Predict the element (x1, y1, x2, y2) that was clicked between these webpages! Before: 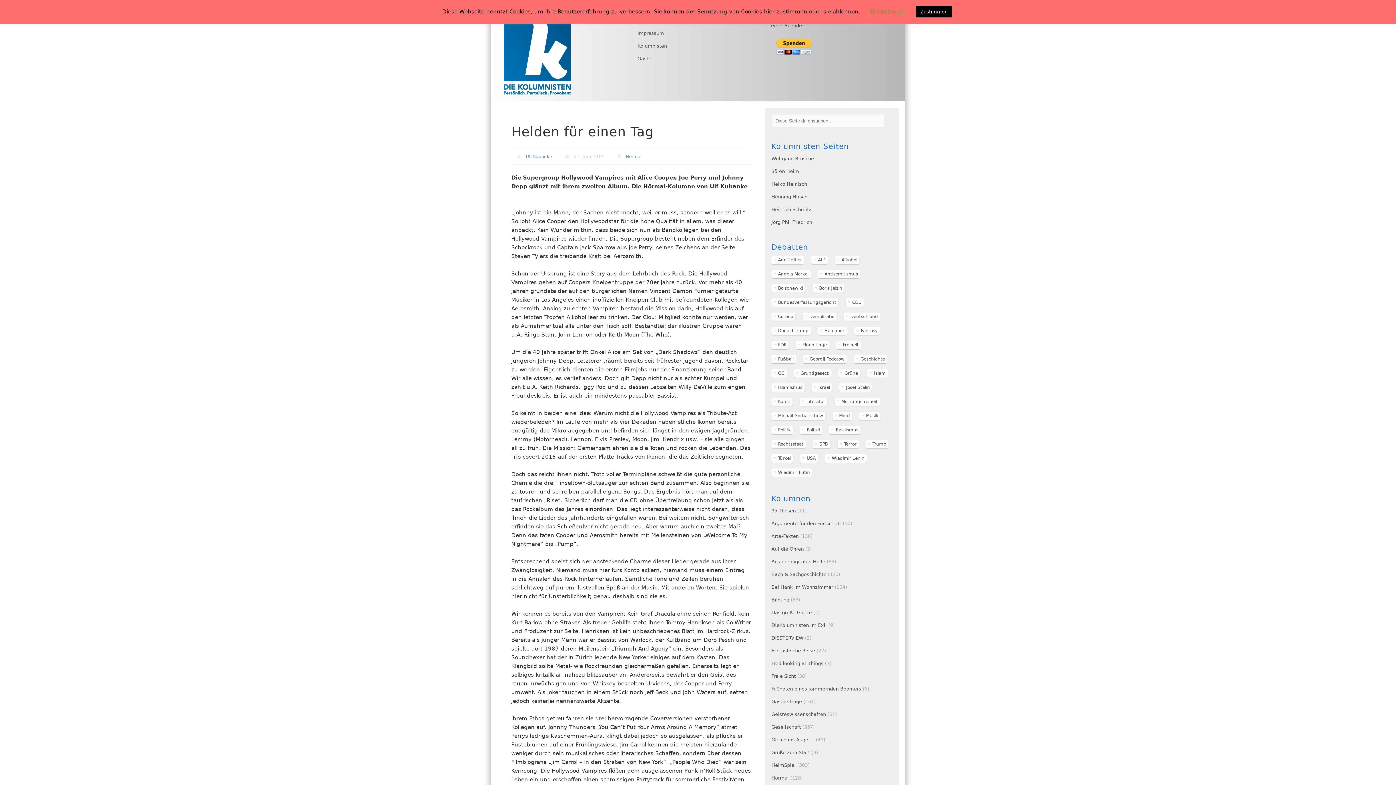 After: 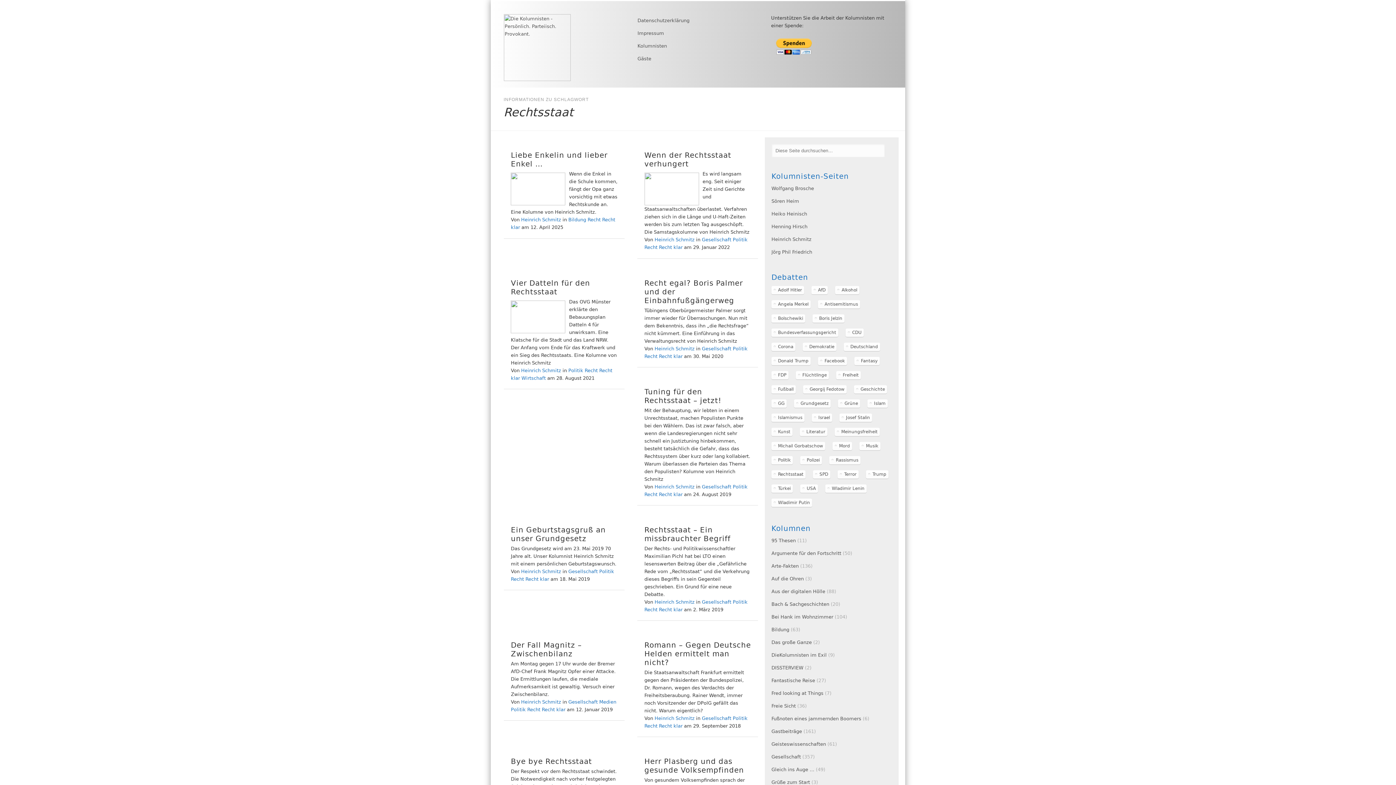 Action: bbox: (771, 440, 805, 448) label: Rechtsstaat (27 Einträge)